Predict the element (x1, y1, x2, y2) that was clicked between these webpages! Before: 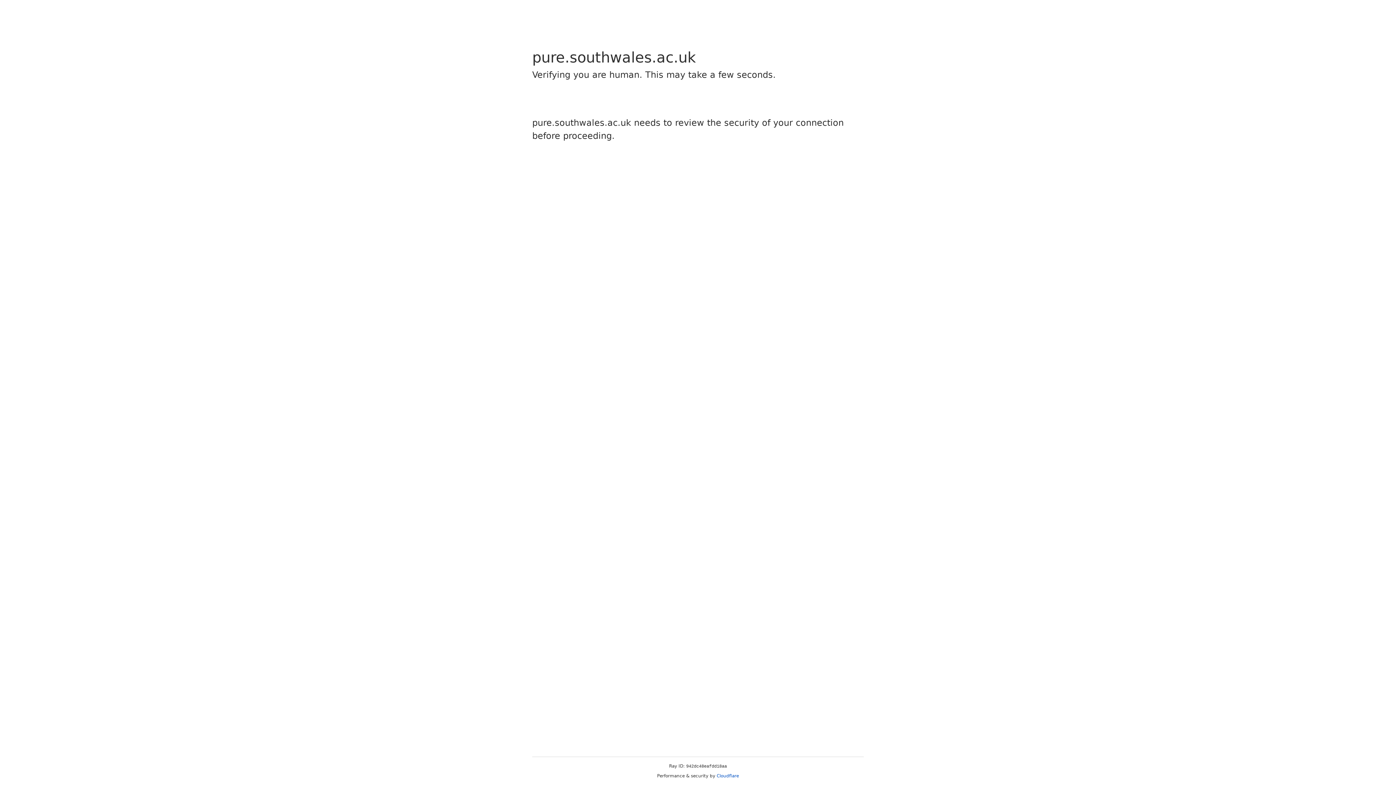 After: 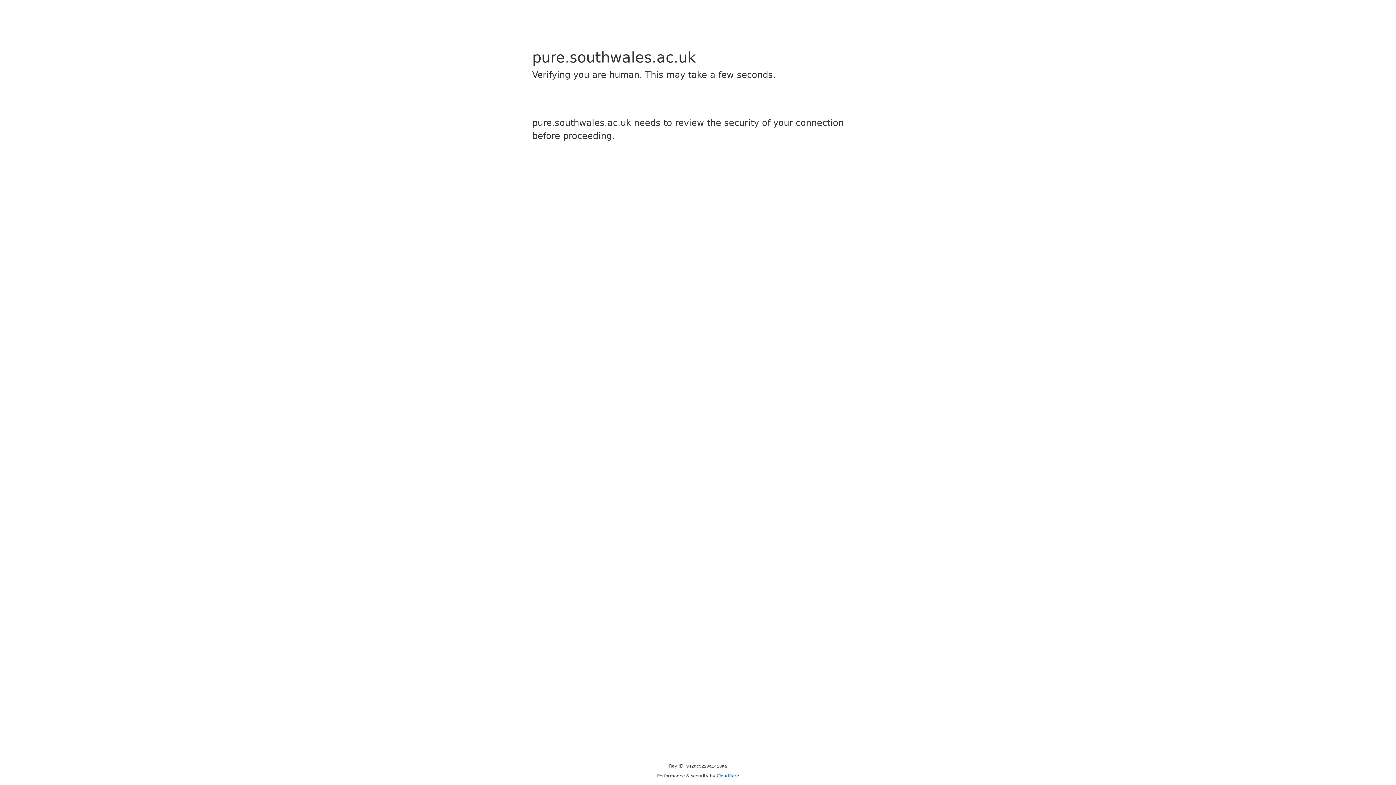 Action: label: Cloudflare bbox: (716, 773, 739, 778)